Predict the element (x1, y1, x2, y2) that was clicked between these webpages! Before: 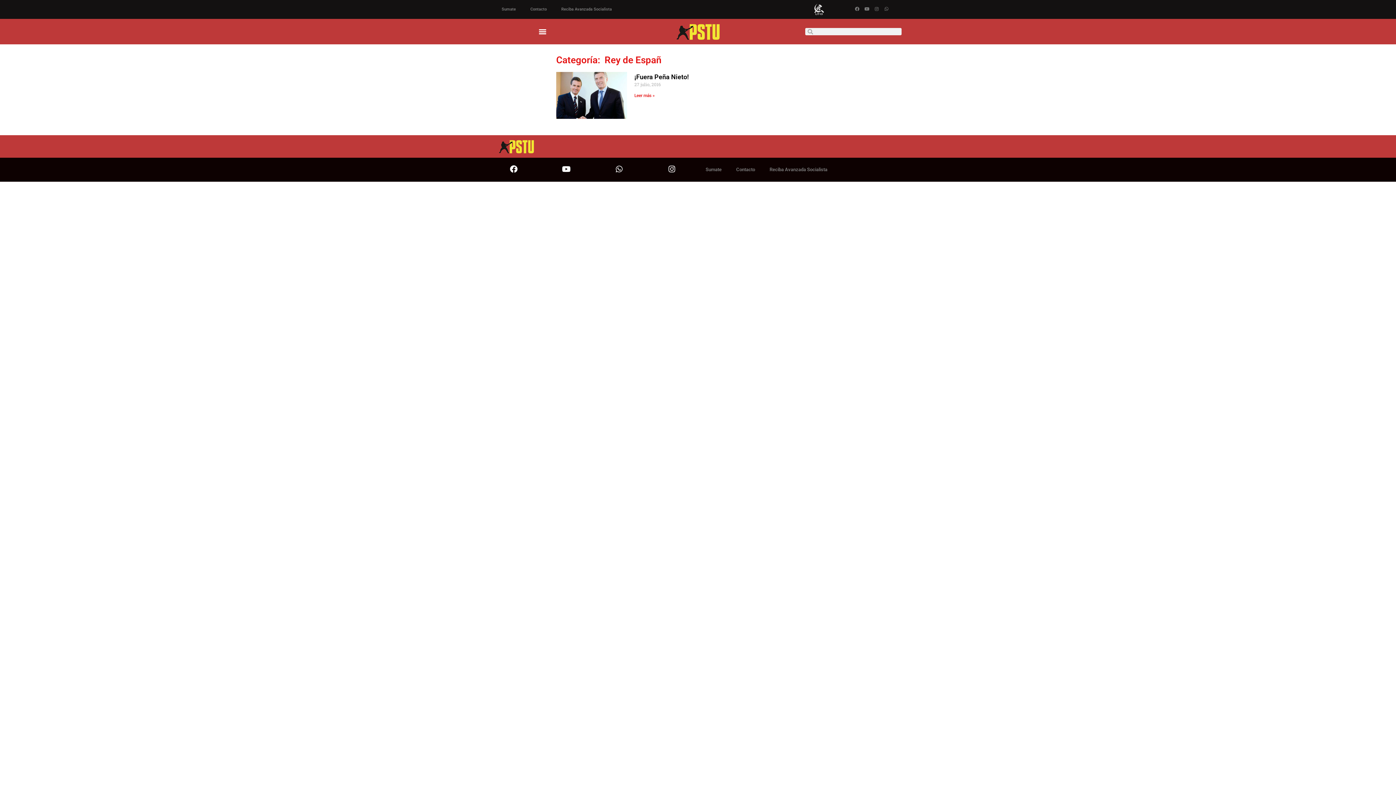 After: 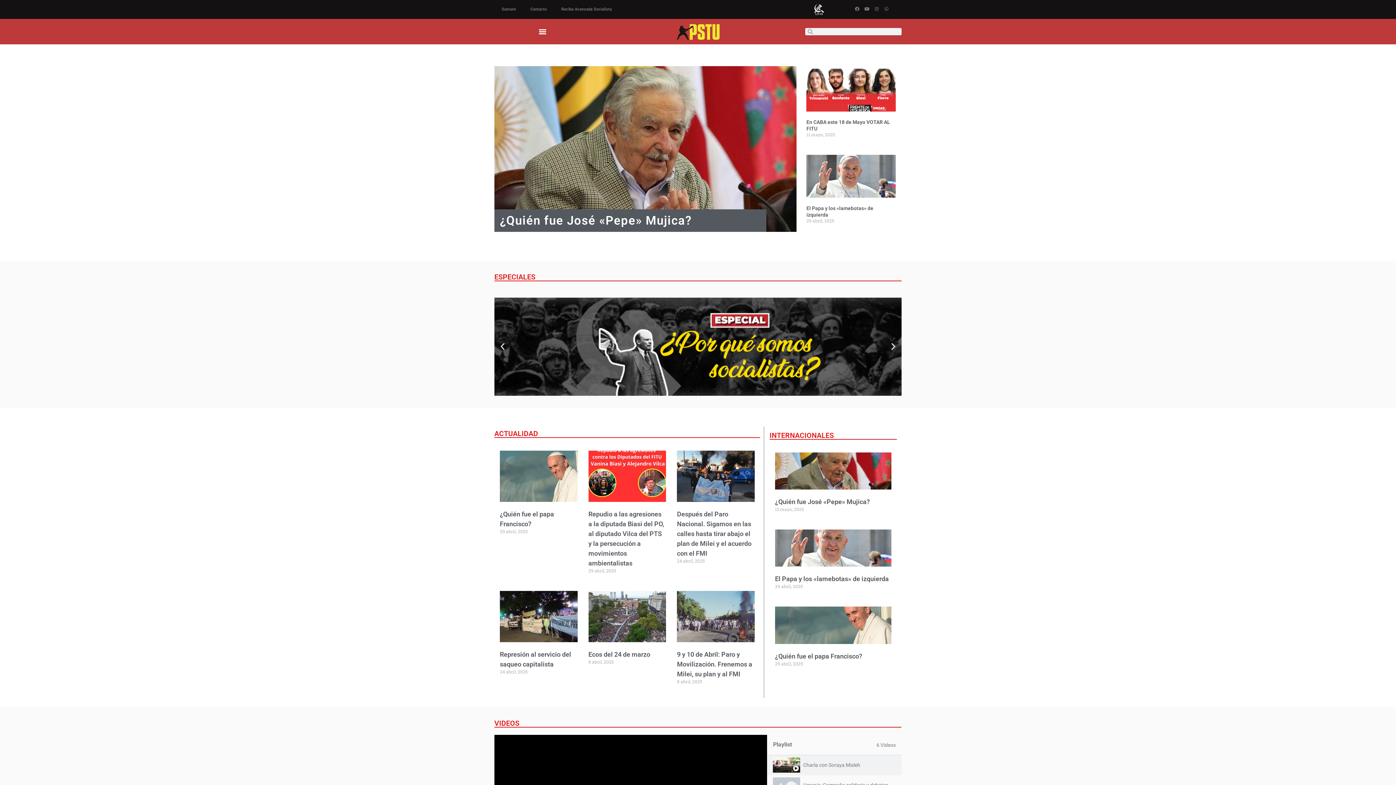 Action: bbox: (498, 138, 534, 154)